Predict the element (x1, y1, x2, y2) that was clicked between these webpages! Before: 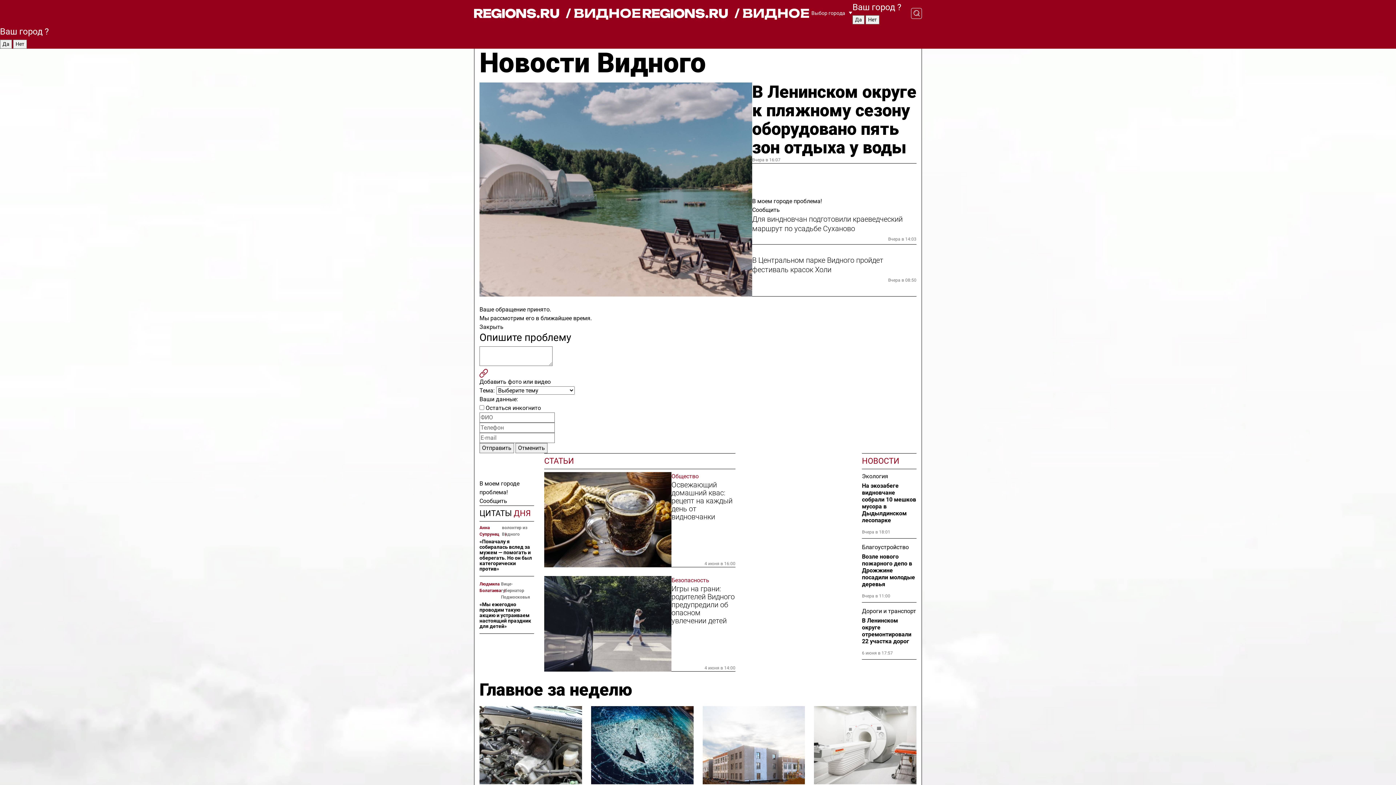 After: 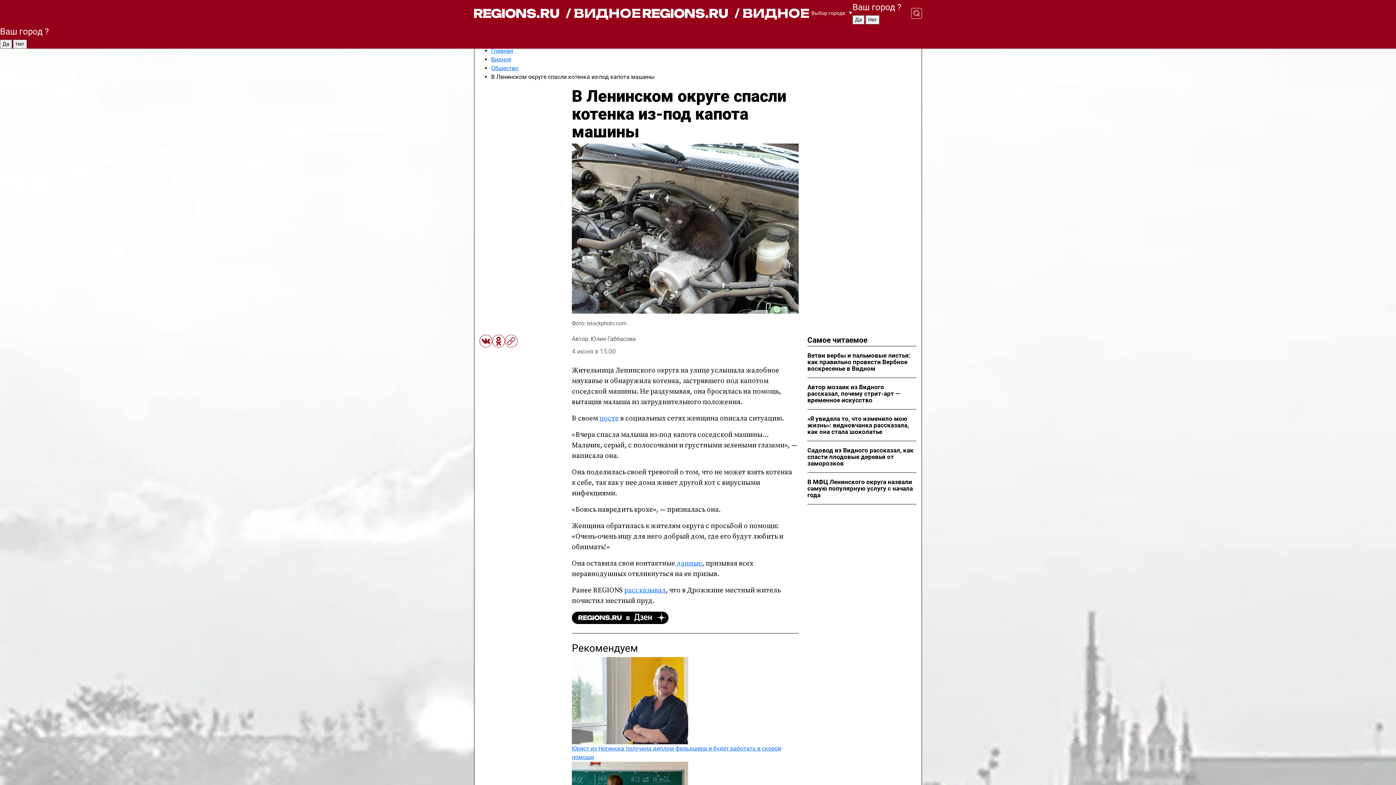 Action: bbox: (479, 706, 582, 784)